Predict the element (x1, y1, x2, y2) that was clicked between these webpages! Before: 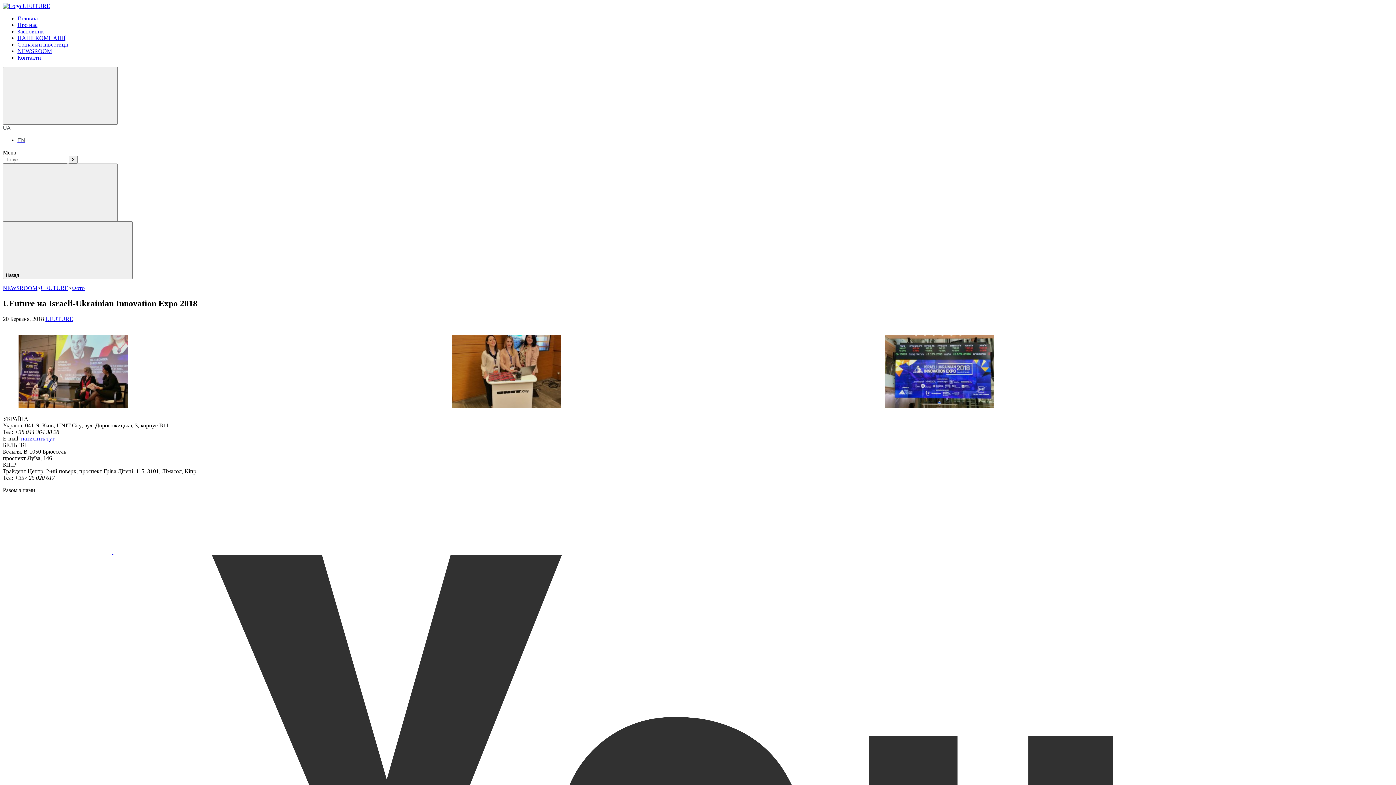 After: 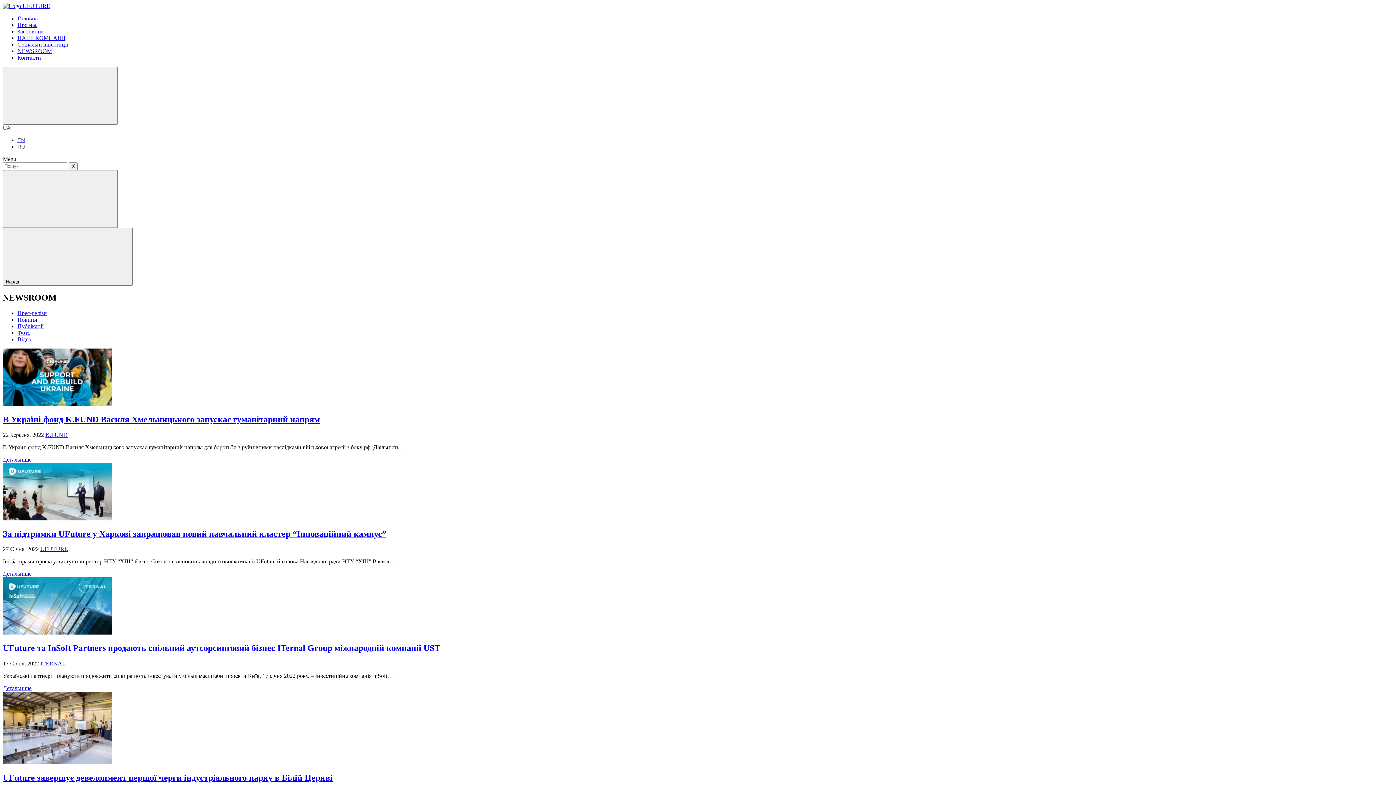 Action: bbox: (17, 48, 52, 54) label: NEWSROOM